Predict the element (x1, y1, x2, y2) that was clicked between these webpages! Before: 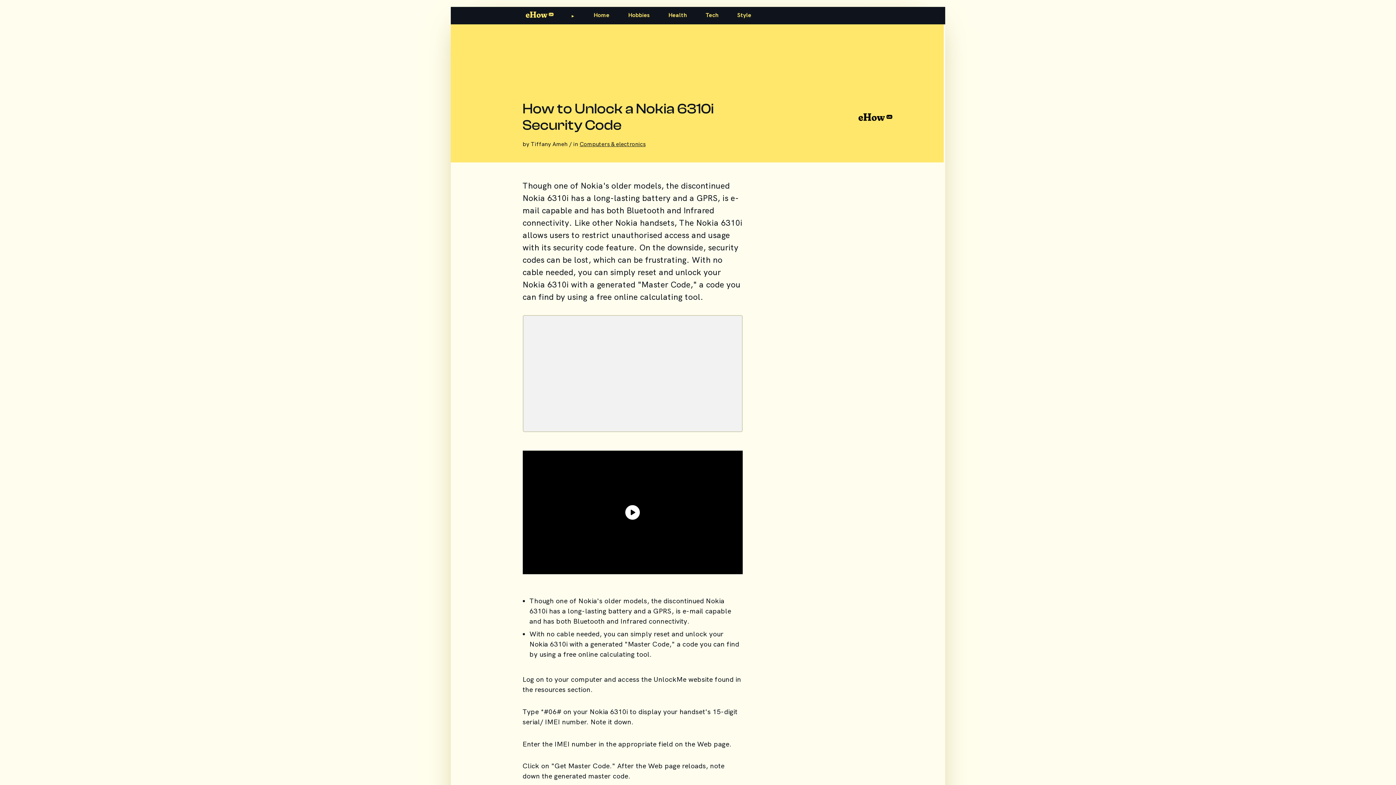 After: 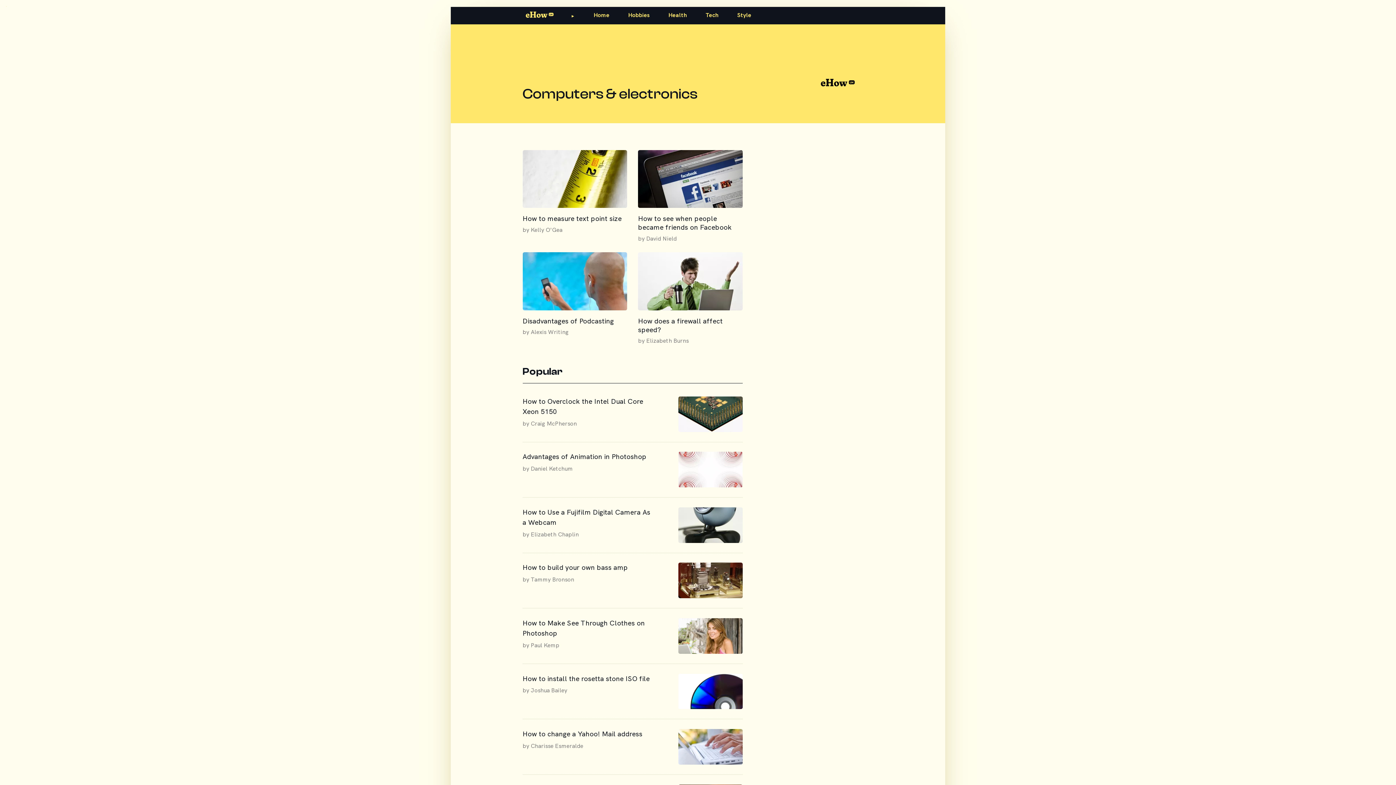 Action: label: Tech bbox: (705, 11, 718, 19)